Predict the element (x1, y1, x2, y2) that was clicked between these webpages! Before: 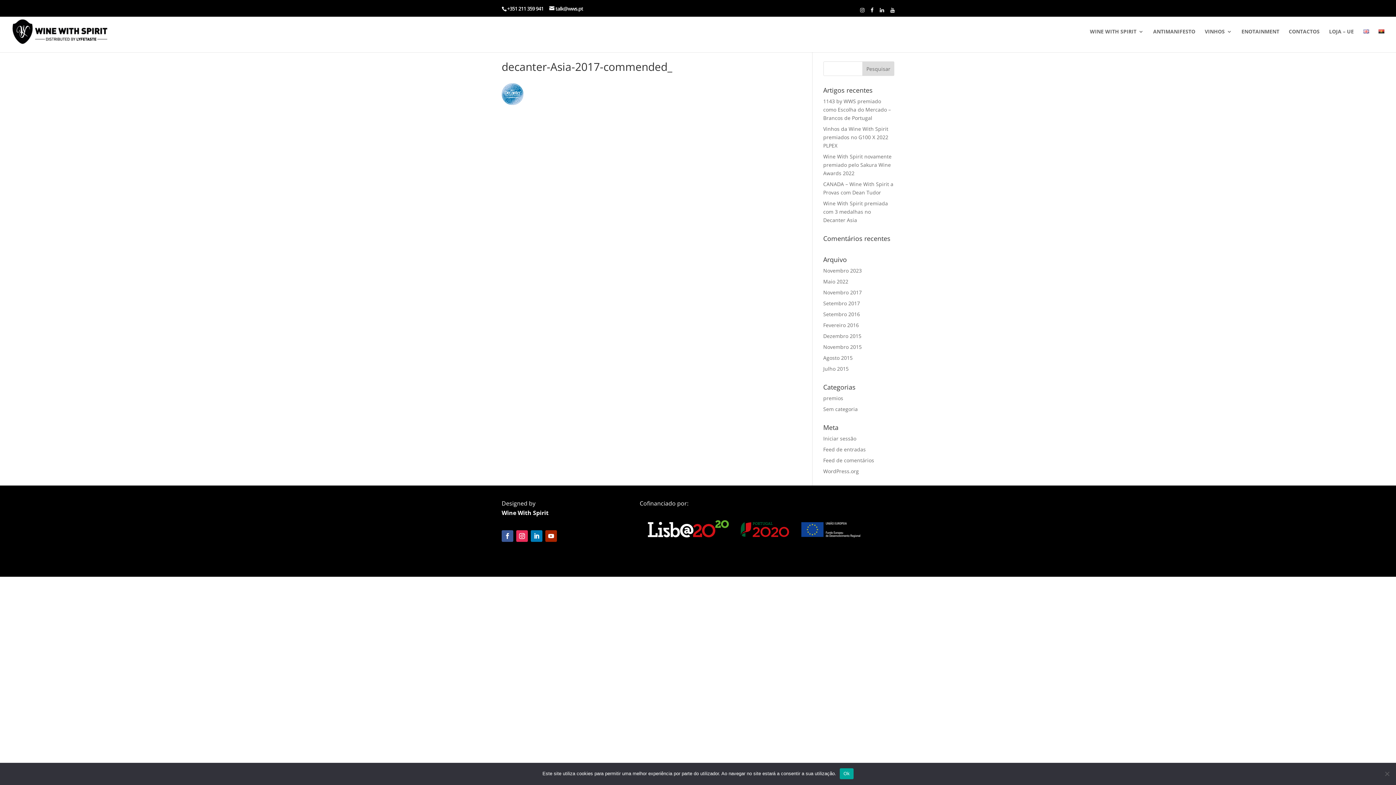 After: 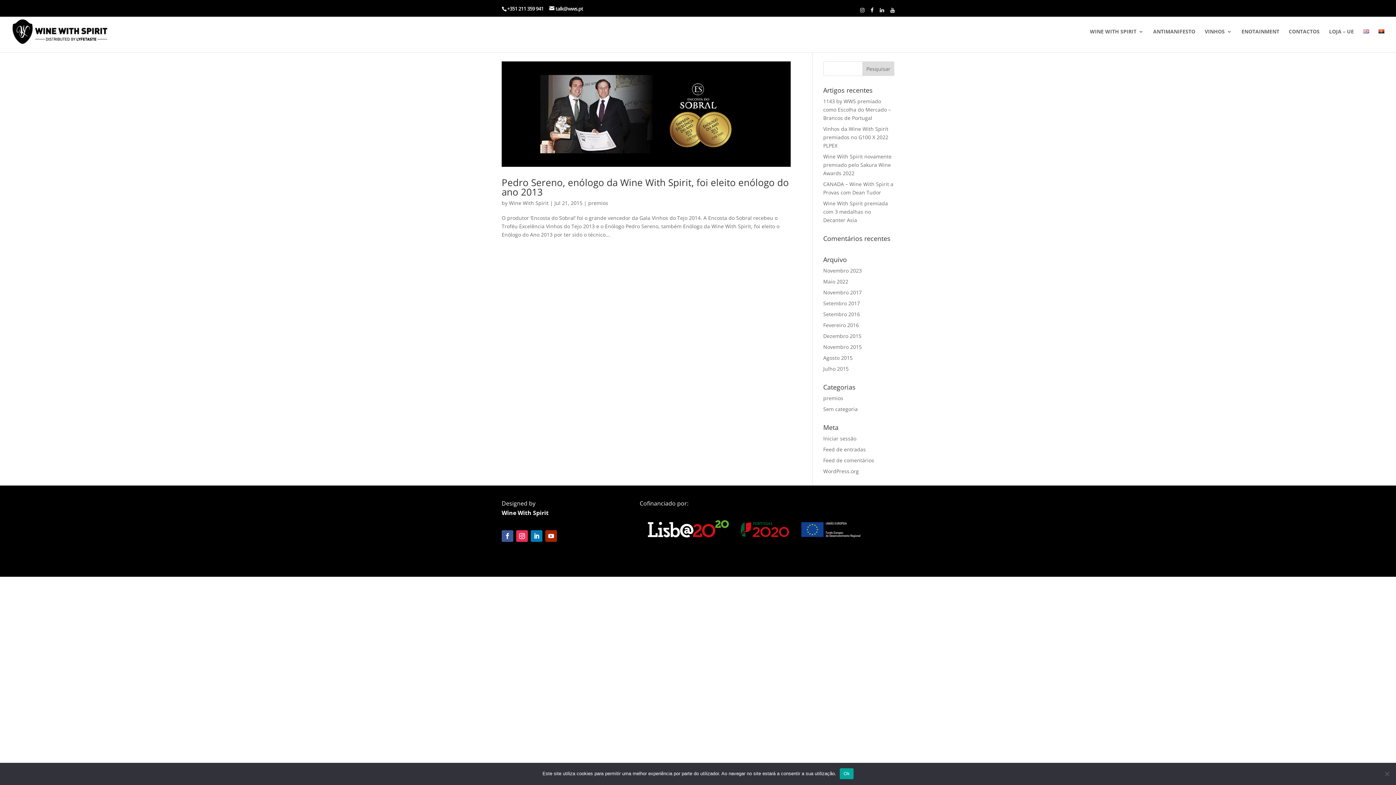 Action: label: Julho 2015 bbox: (823, 365, 848, 372)